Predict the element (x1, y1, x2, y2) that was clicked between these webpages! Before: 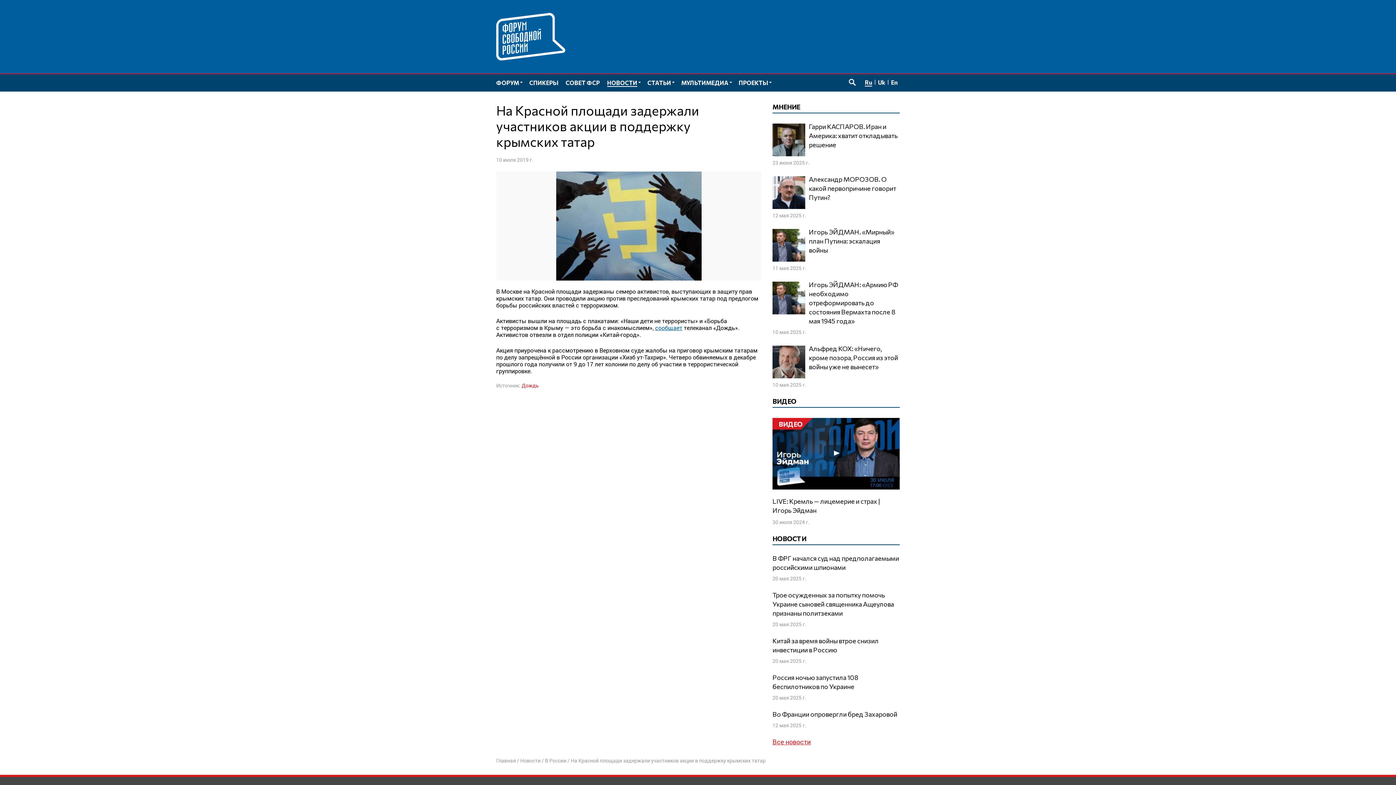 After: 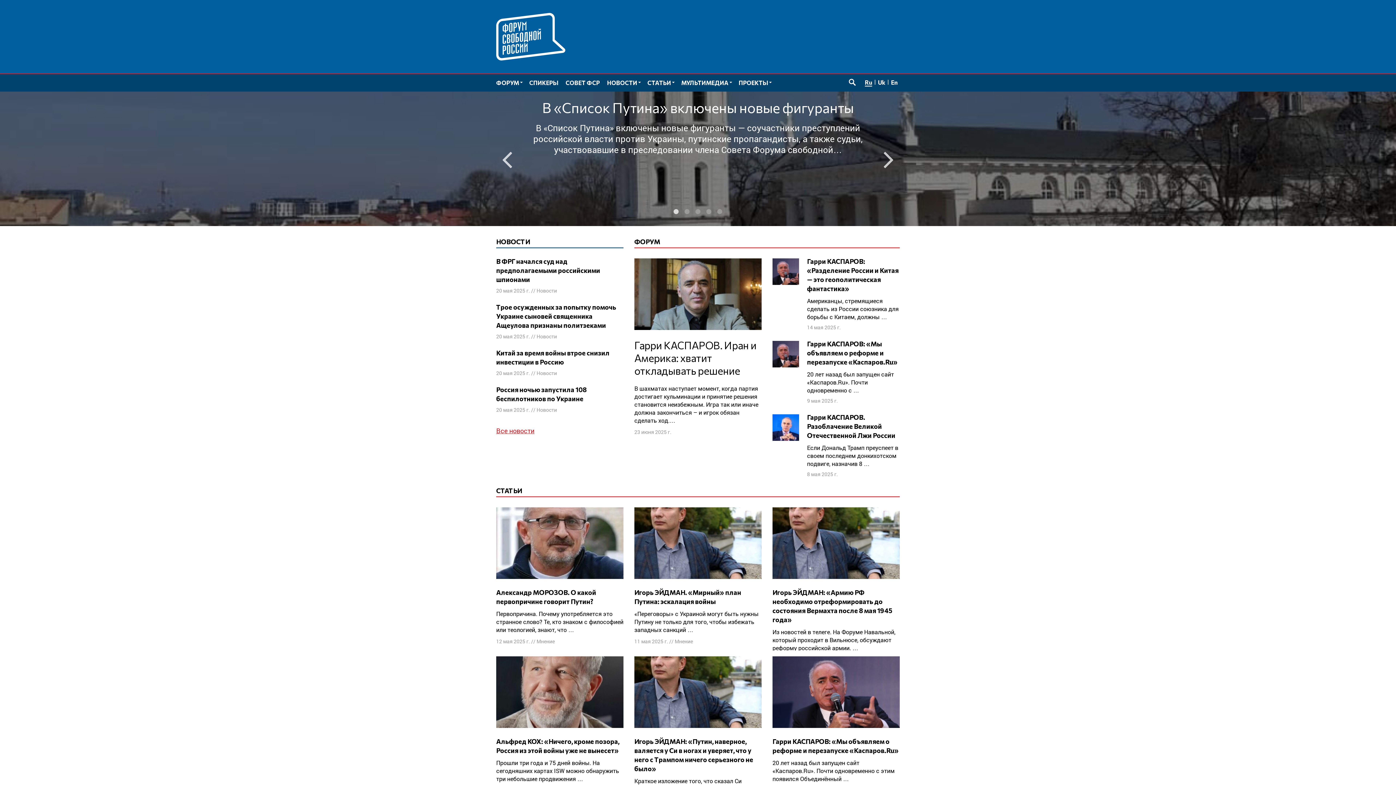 Action: label: Главная bbox: (496, 757, 516, 764)